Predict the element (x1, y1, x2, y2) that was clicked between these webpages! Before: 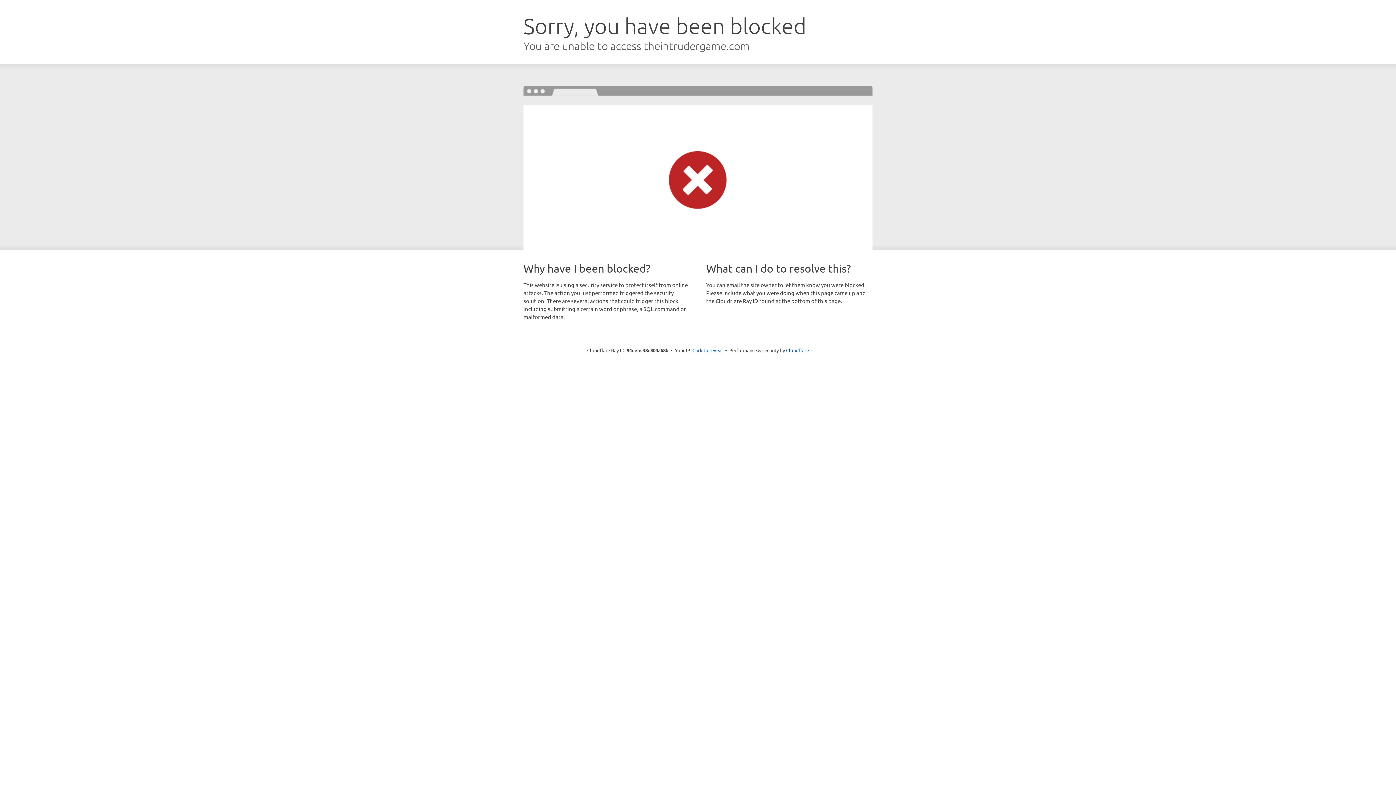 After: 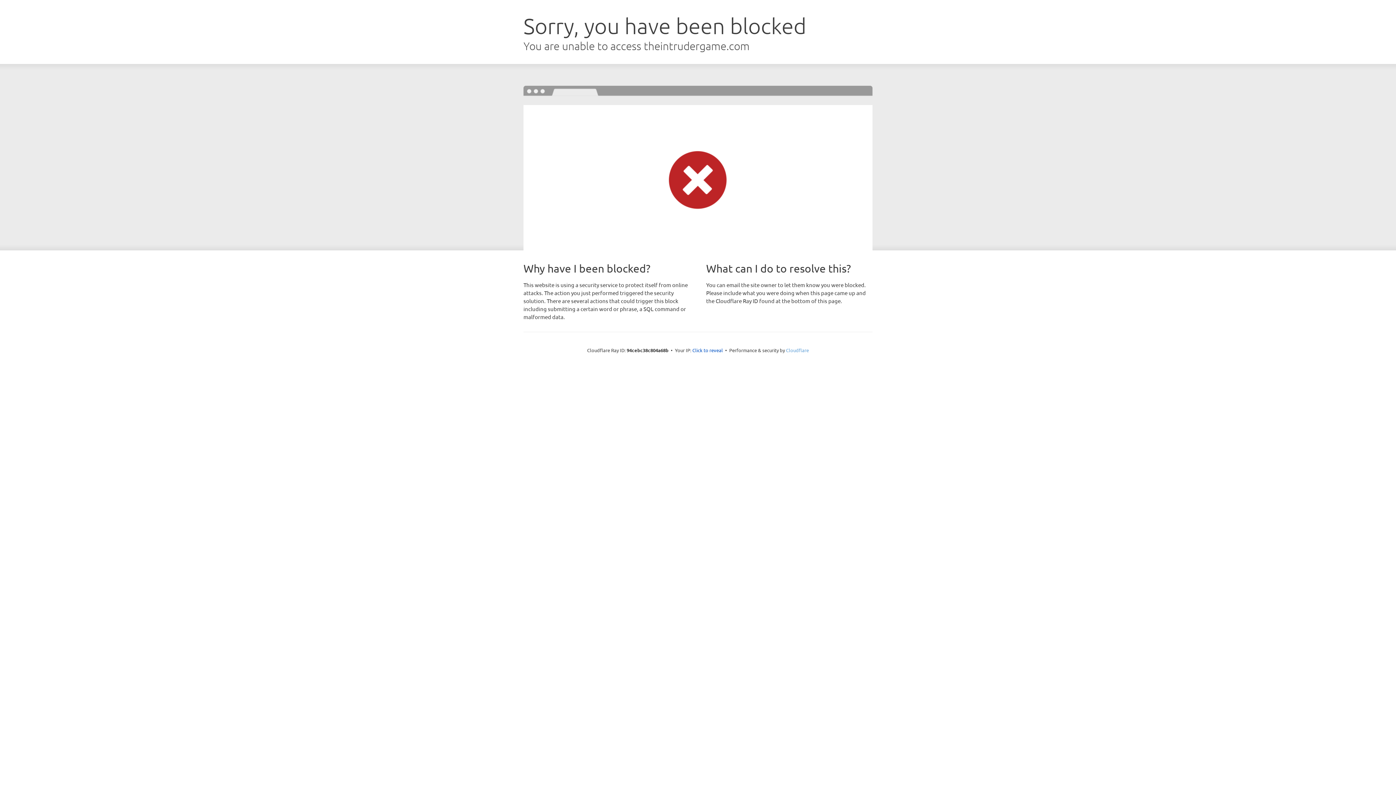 Action: bbox: (786, 347, 809, 353) label: Cloudflare